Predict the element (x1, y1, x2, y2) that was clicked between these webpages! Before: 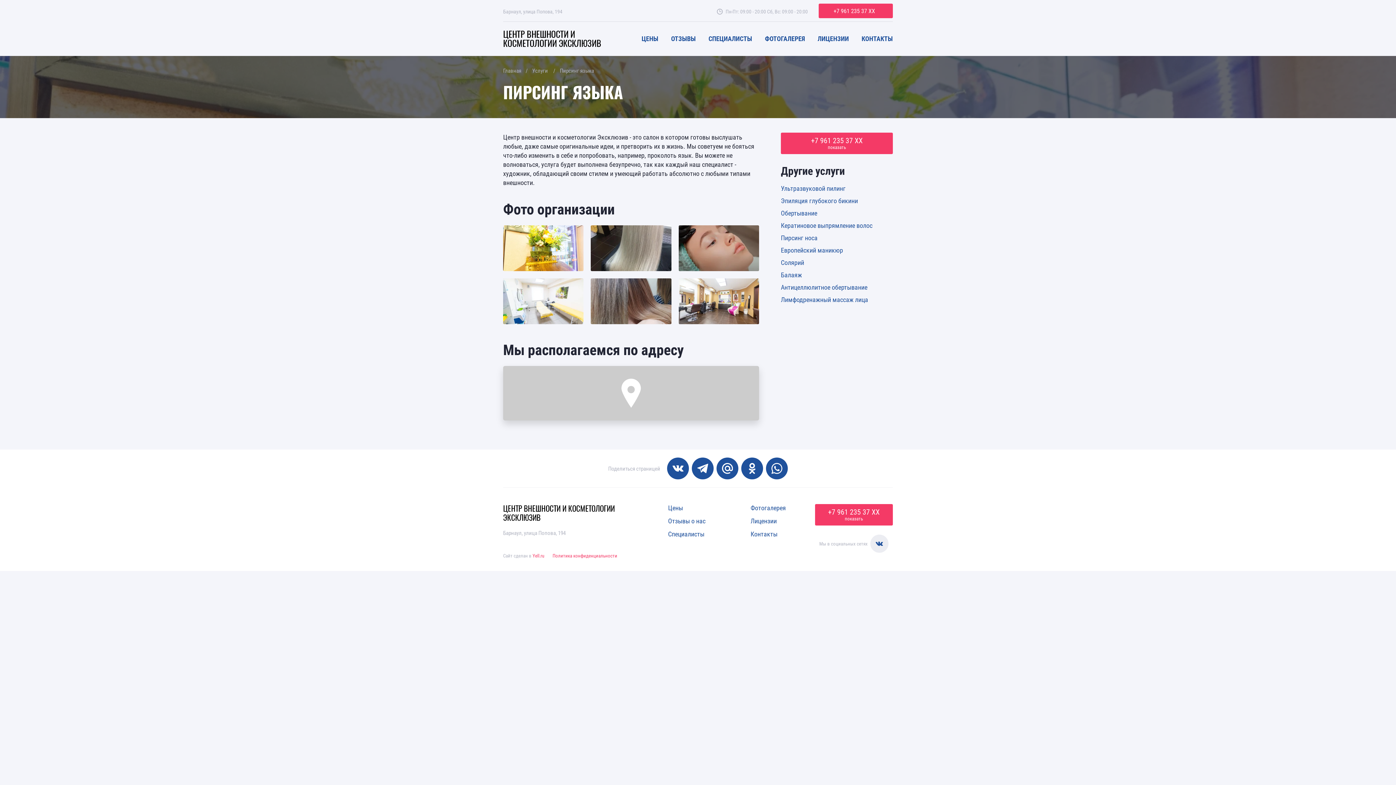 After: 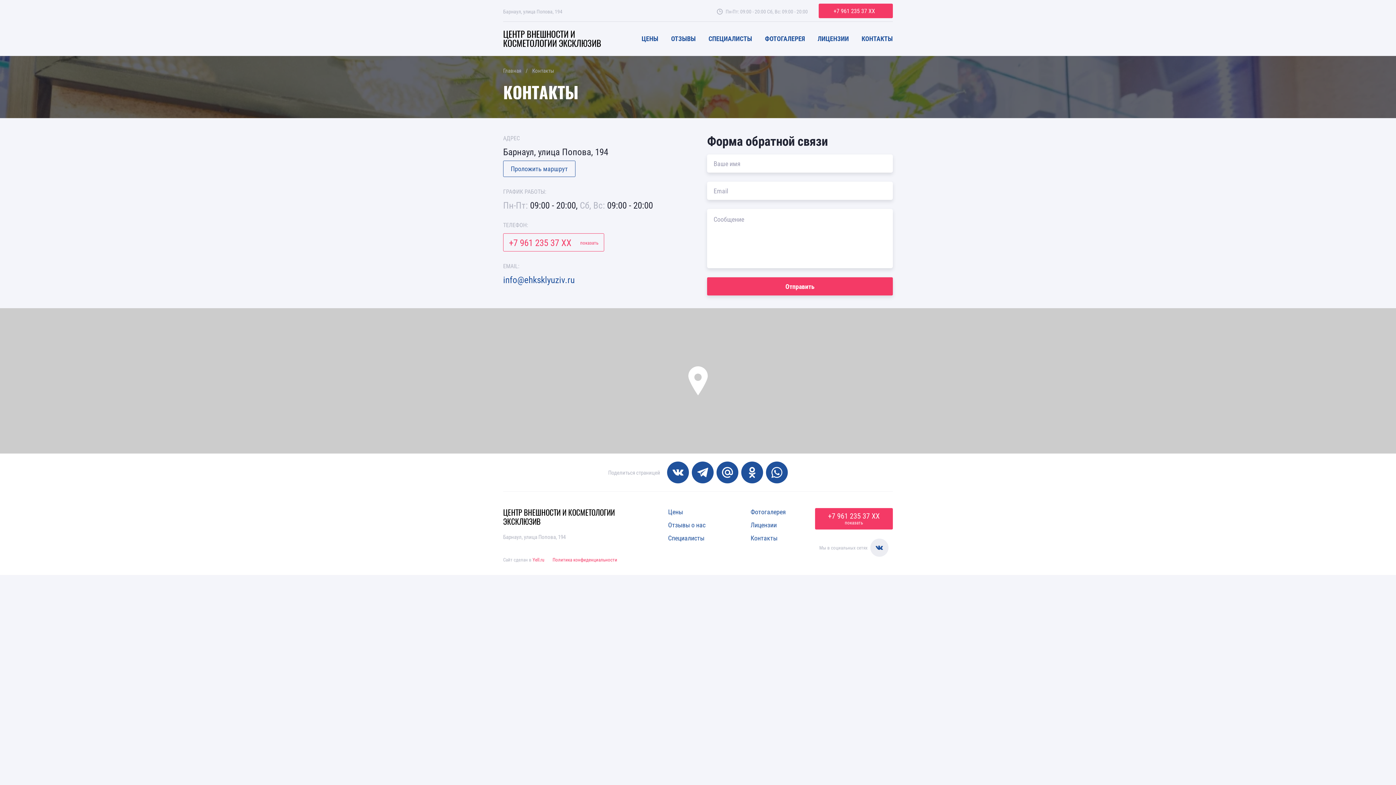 Action: bbox: (750, 529, 777, 538) label: Контакты